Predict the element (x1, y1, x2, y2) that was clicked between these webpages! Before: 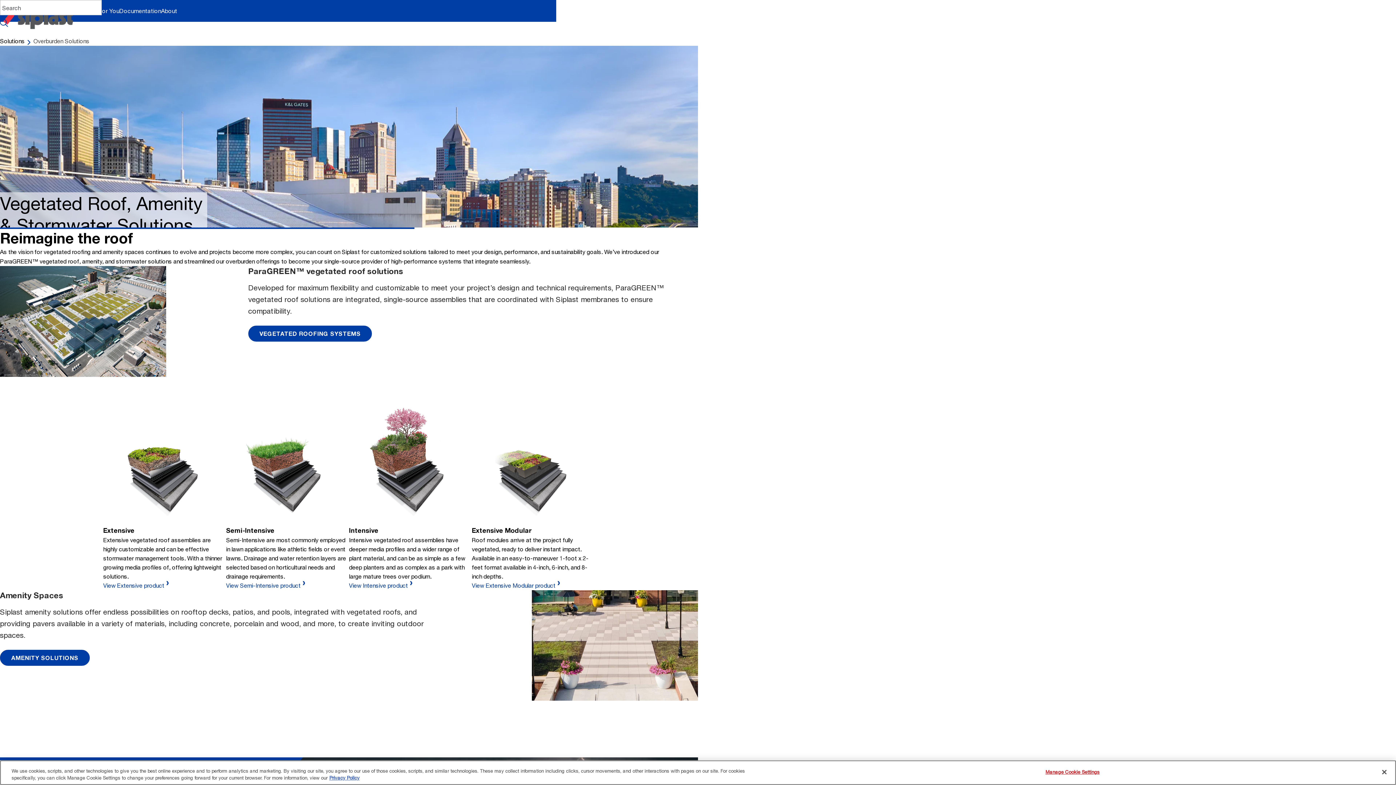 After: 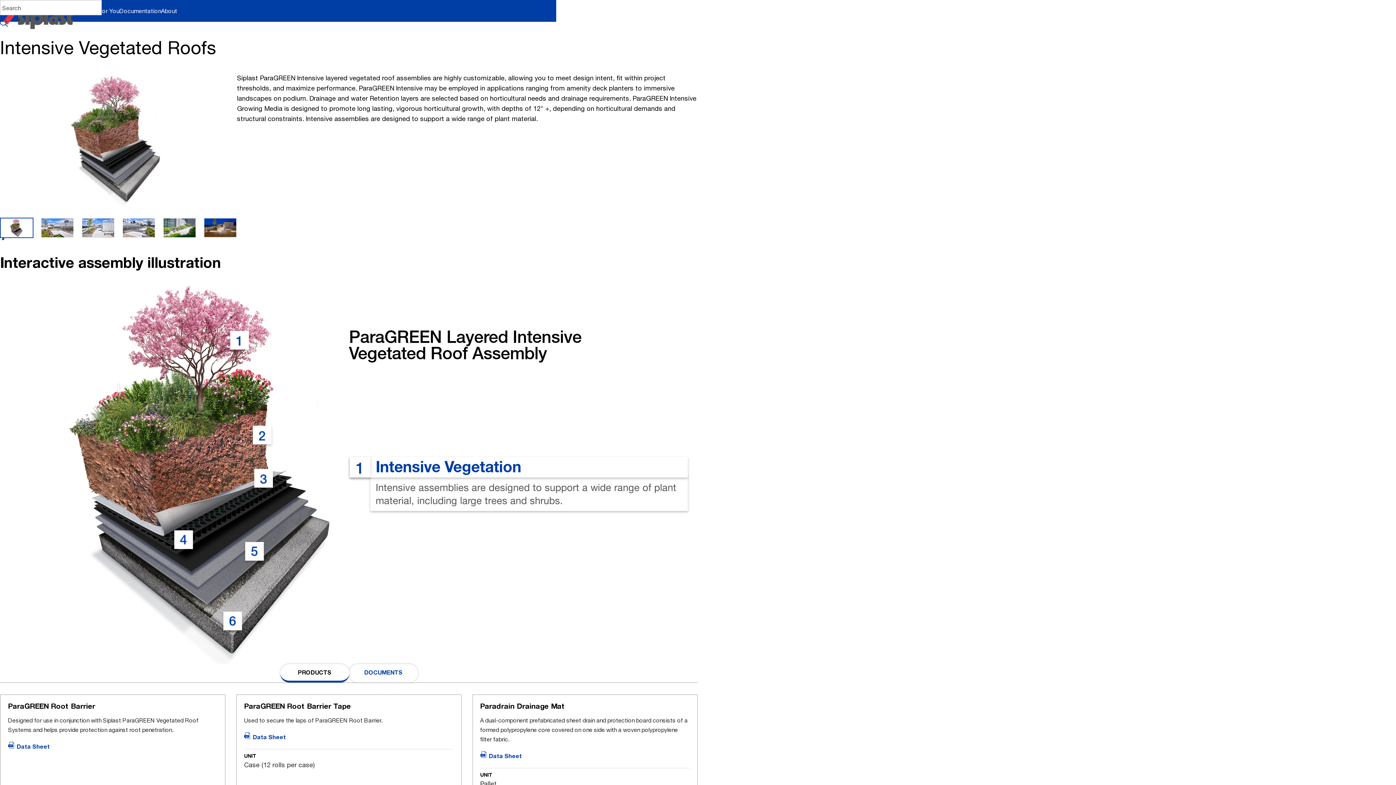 Action: label: View Intensive product bbox: (349, 580, 413, 590)